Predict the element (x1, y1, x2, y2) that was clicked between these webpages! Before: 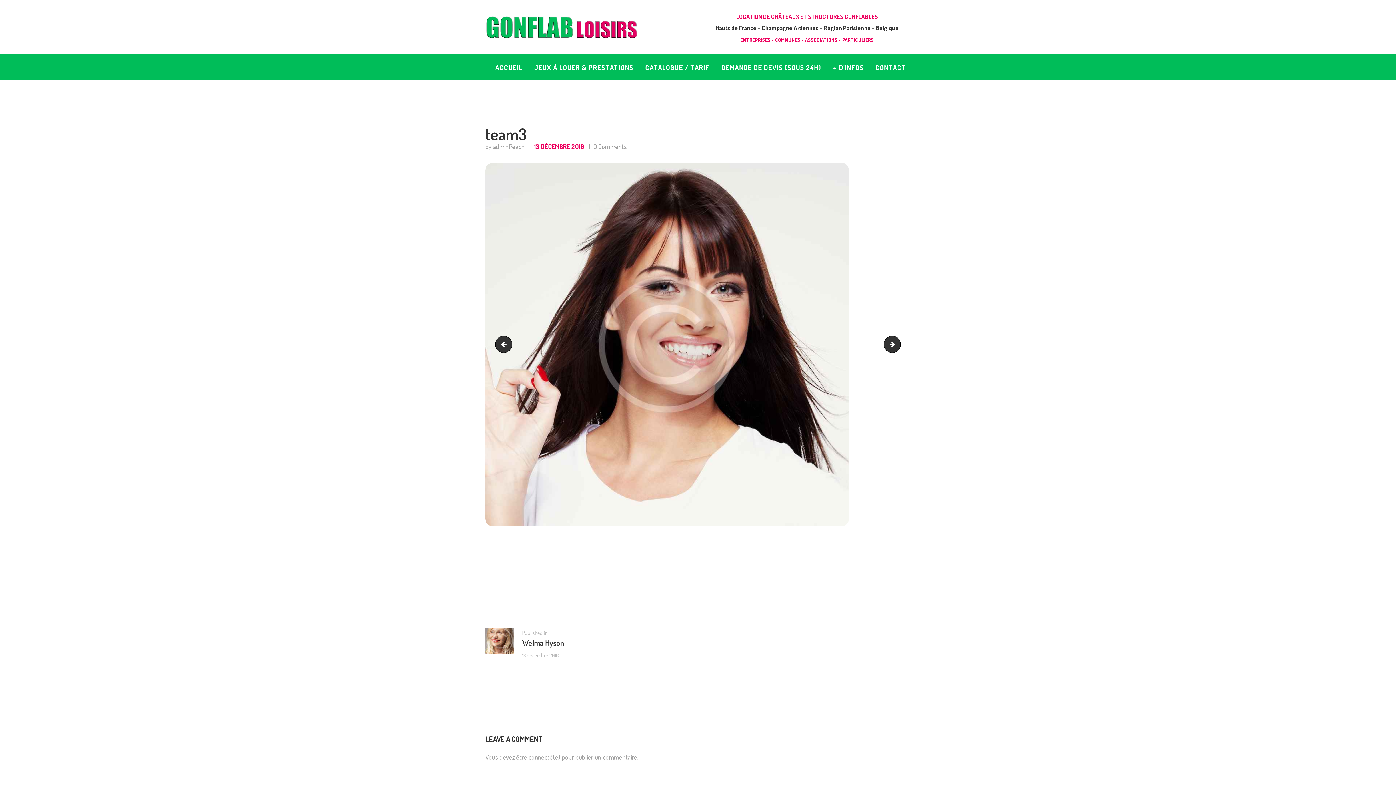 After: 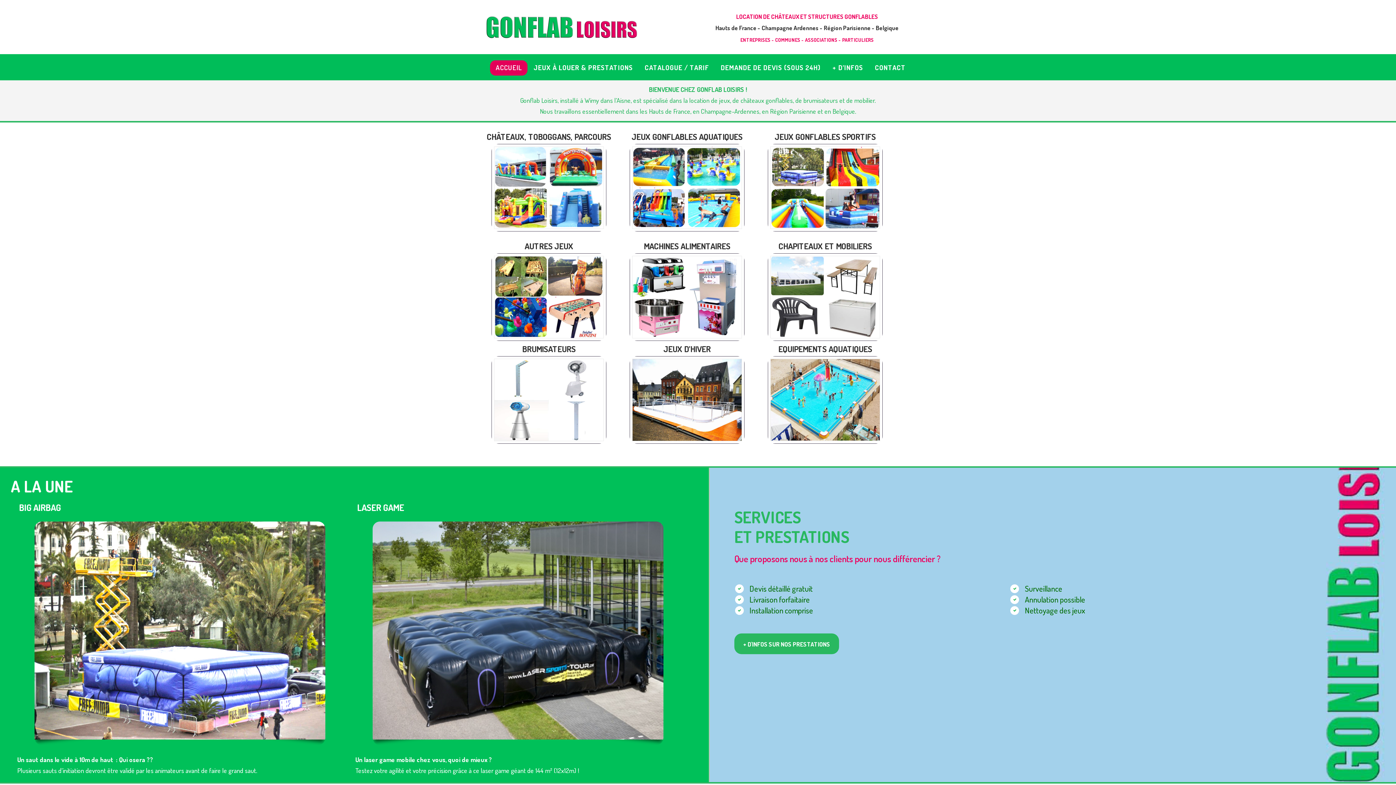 Action: bbox: (489, 60, 528, 75) label: ACCUEIL